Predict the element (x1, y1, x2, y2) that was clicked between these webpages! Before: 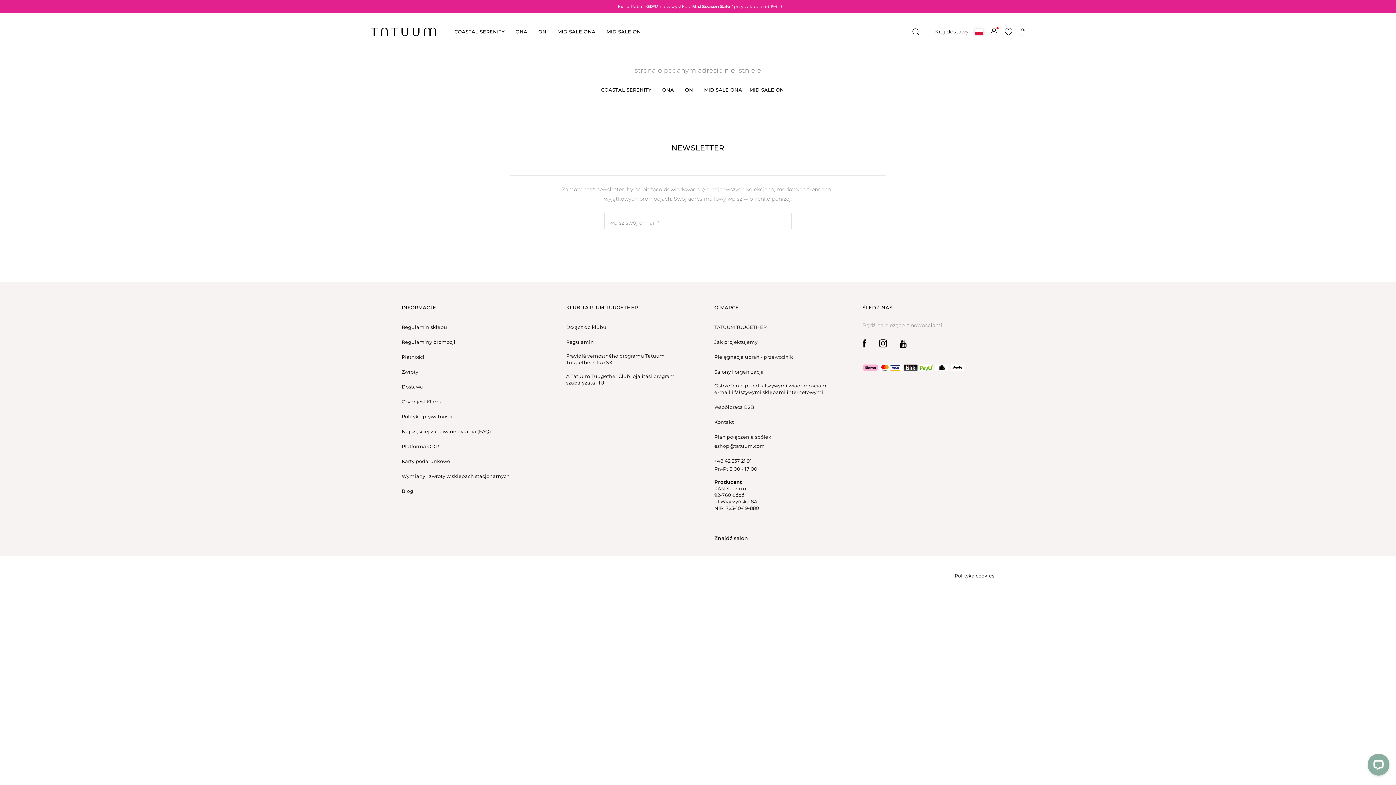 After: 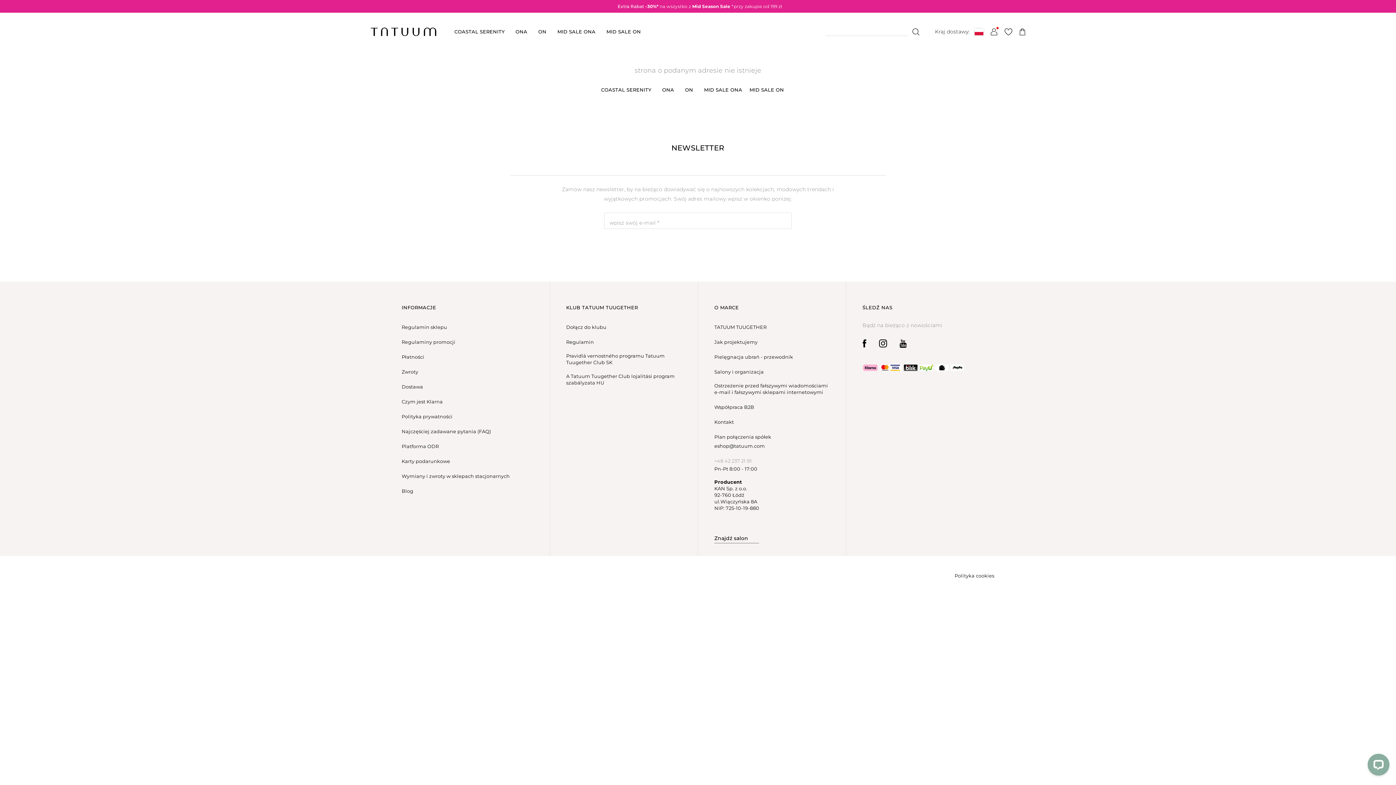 Action: label: +48 42 237 21 91 bbox: (714, 457, 752, 464)